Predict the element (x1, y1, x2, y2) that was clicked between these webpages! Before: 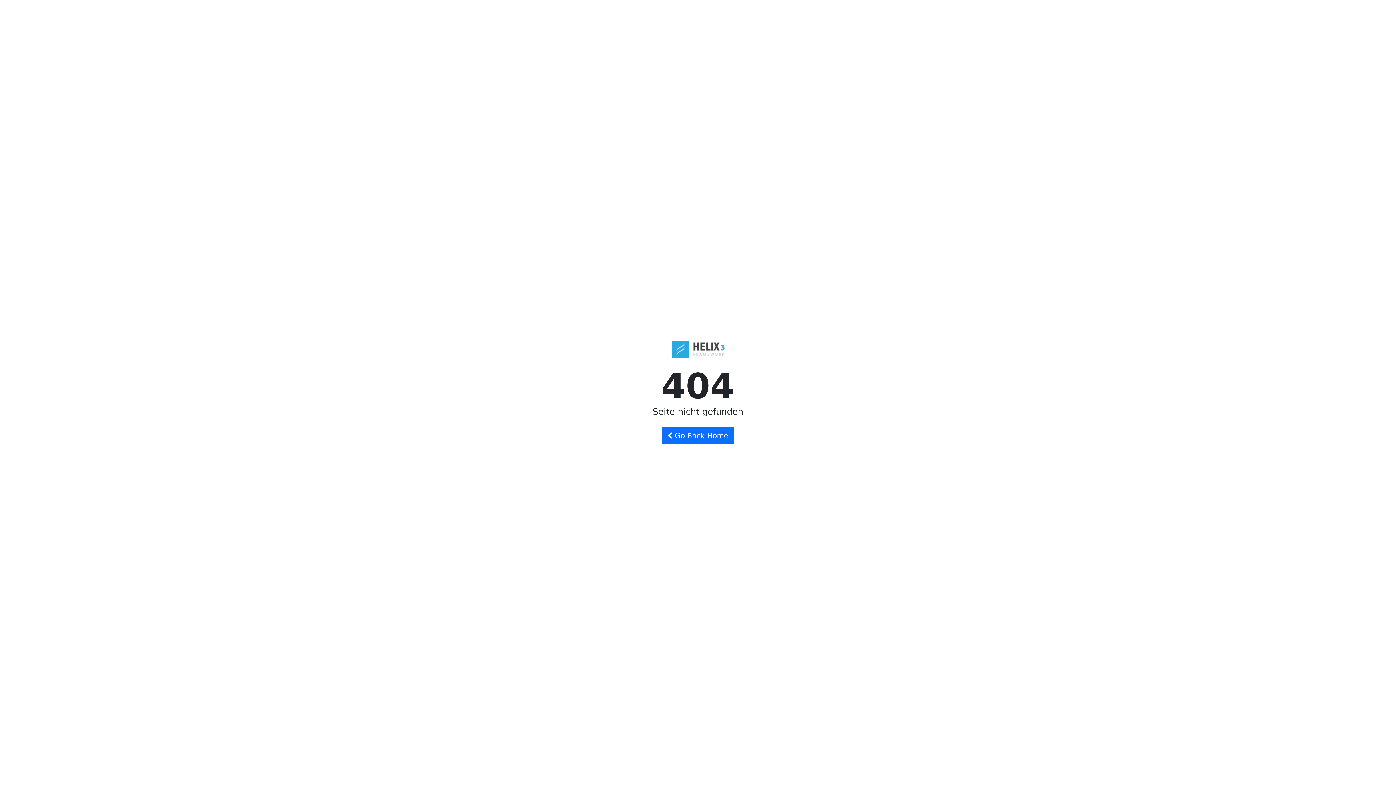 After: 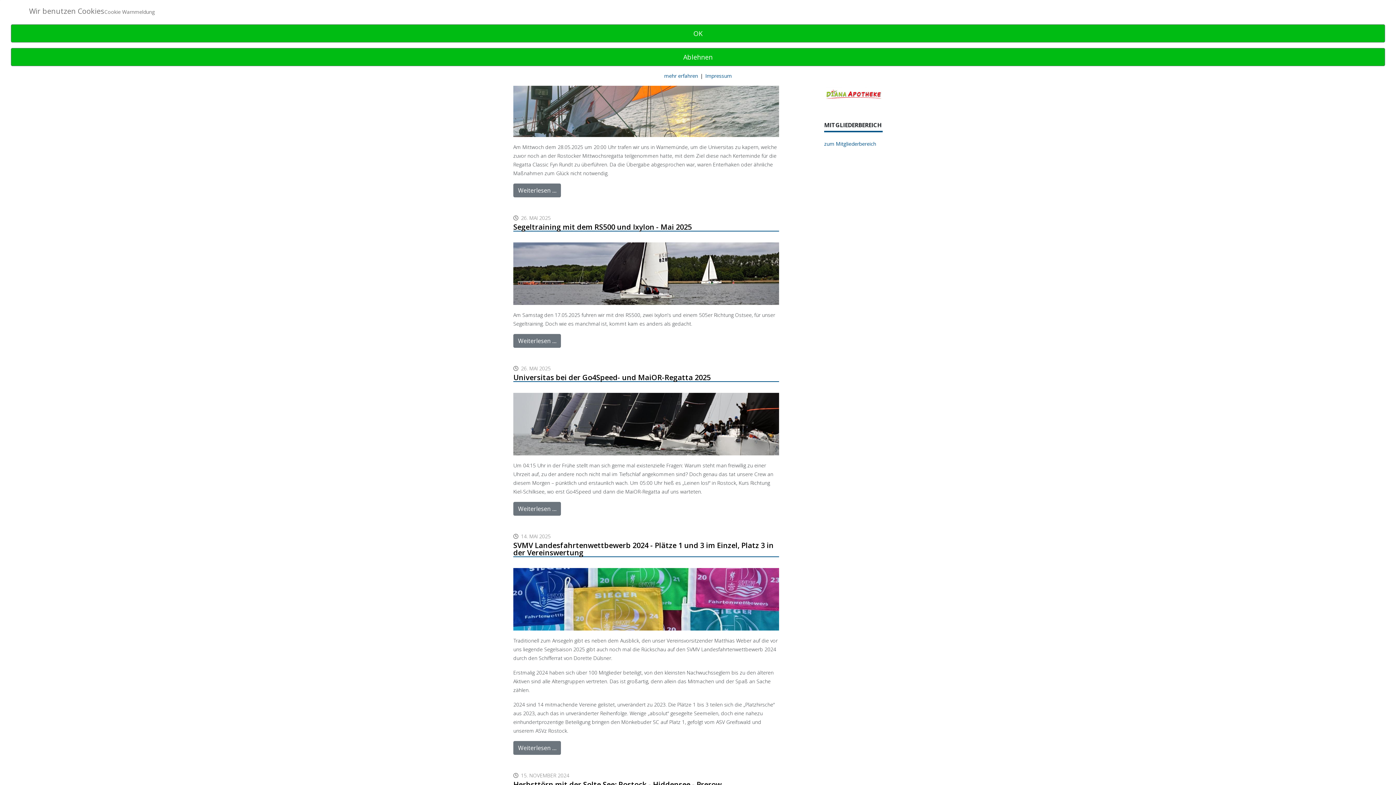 Action: label:  Go Back Home bbox: (661, 427, 734, 444)